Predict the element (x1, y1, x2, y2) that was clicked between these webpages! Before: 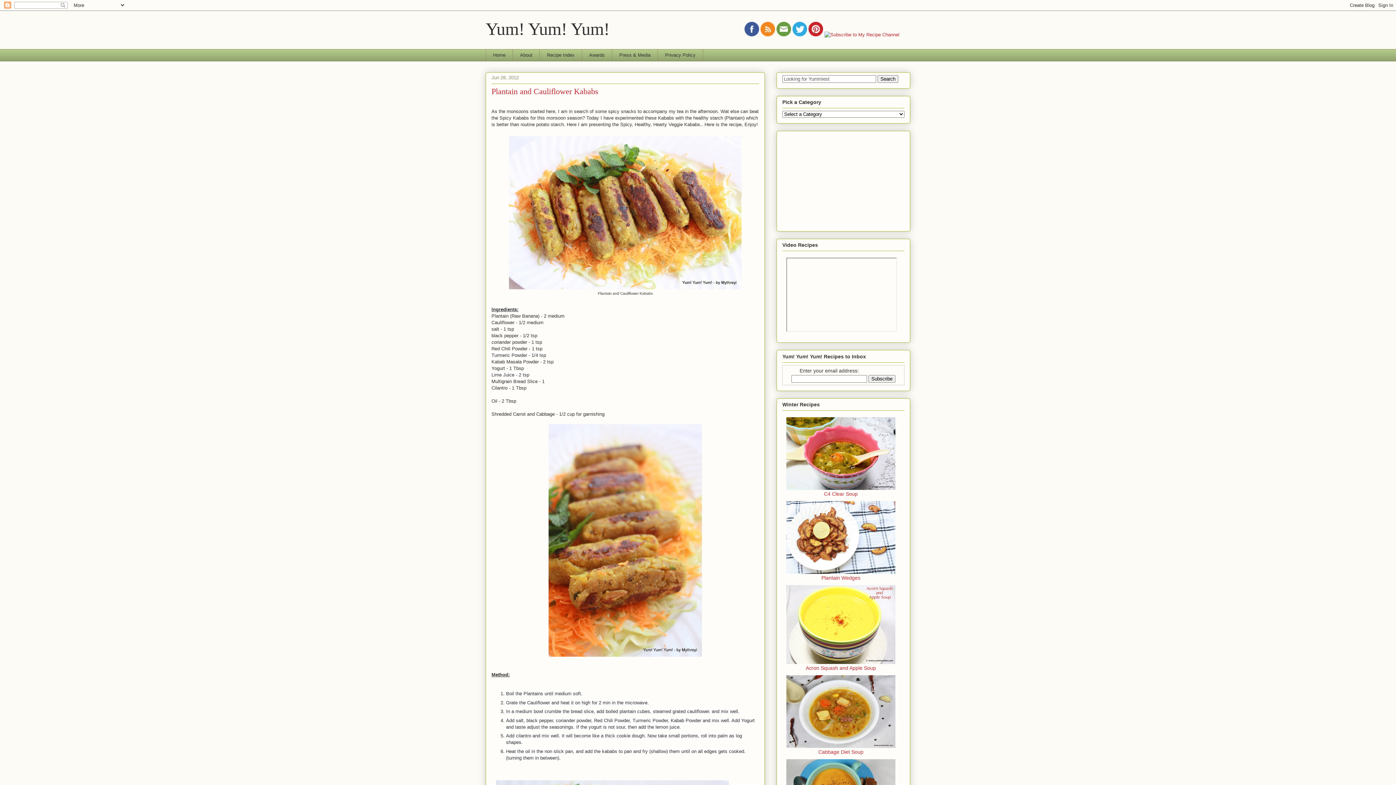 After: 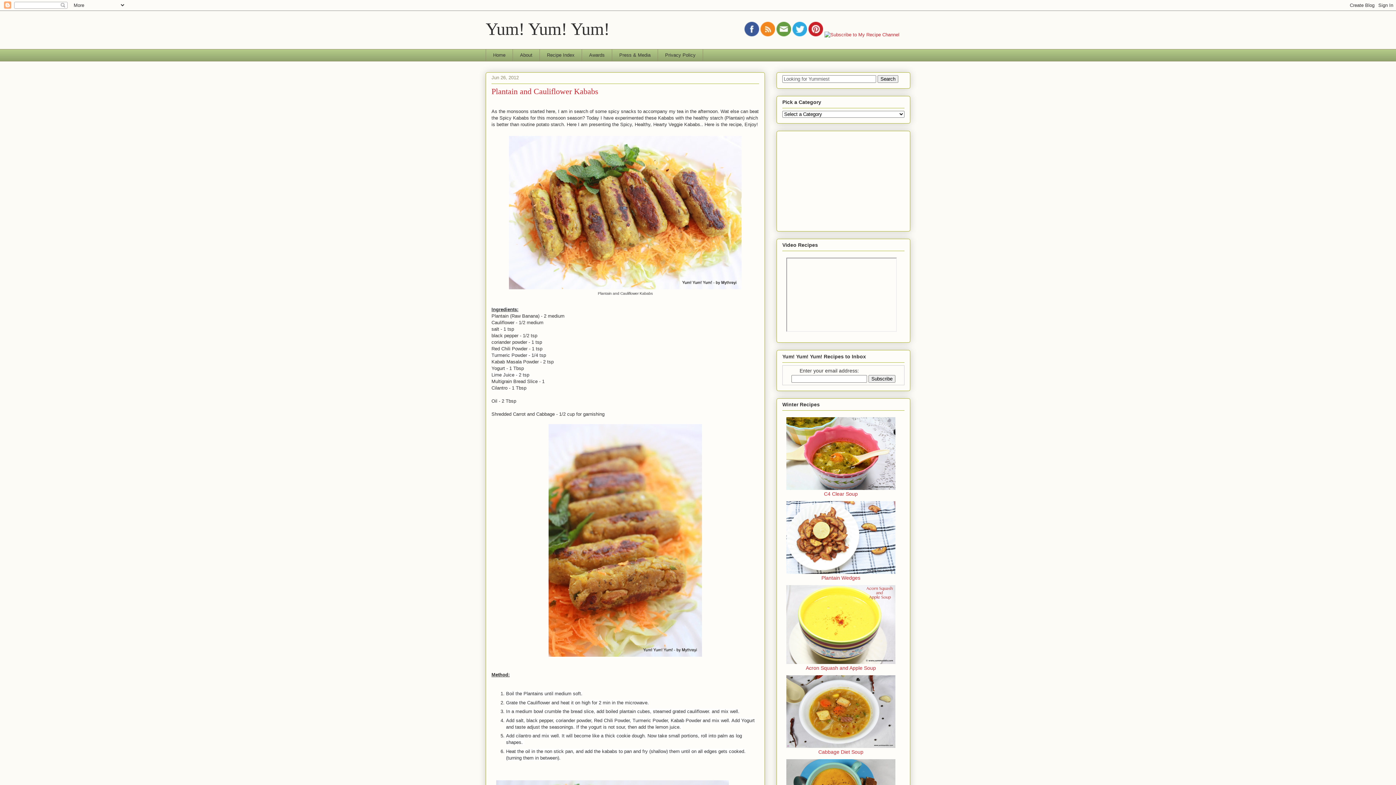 Action: bbox: (760, 32, 775, 37)